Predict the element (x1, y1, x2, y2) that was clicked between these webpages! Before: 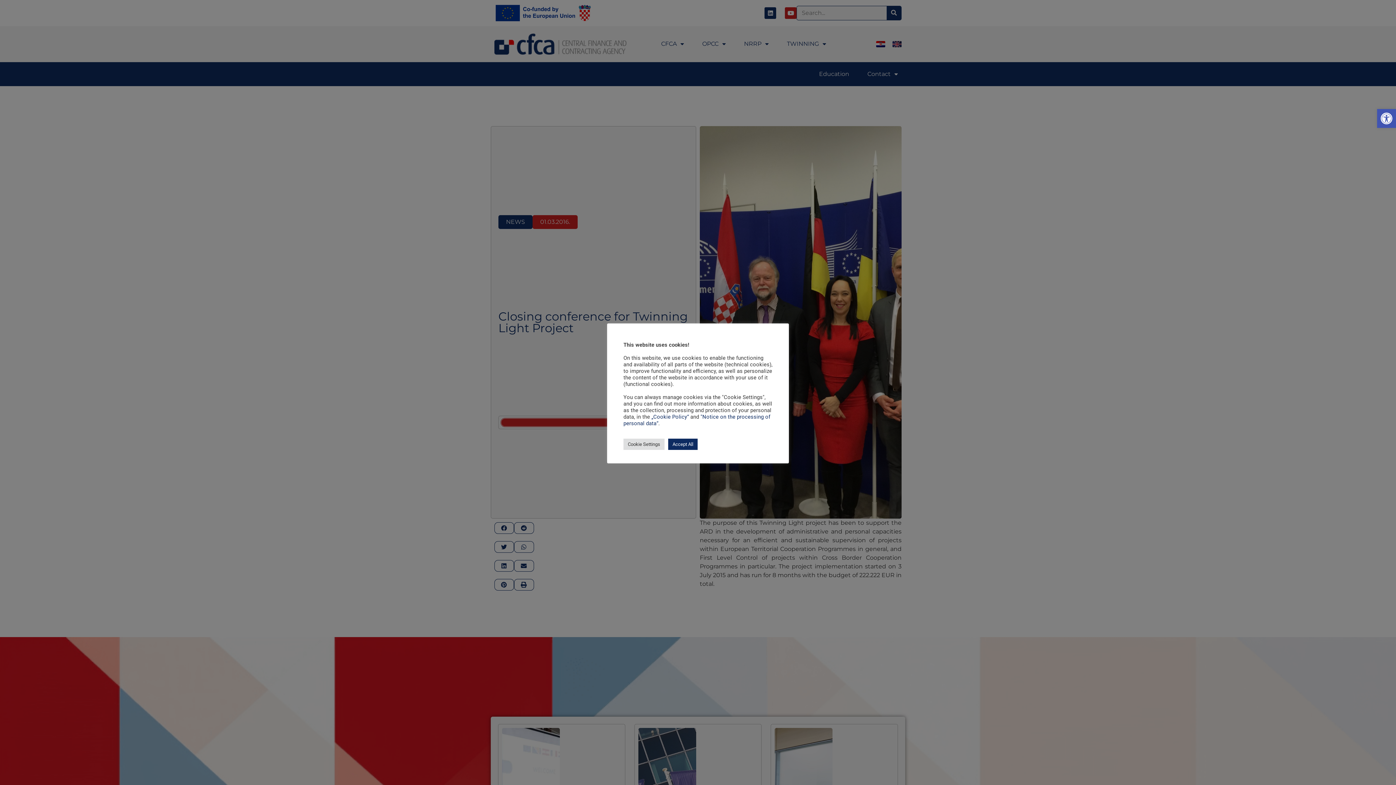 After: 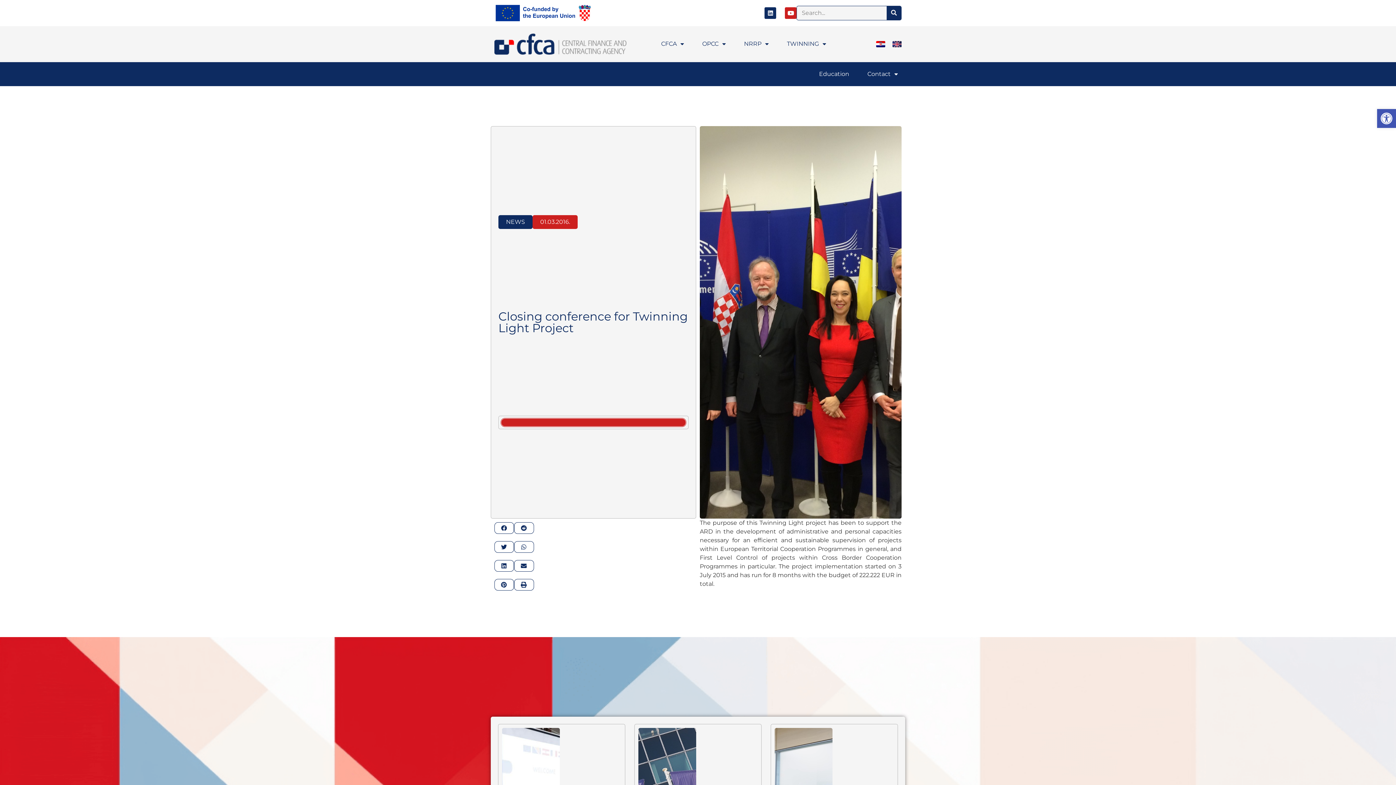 Action: bbox: (668, 438, 697, 450) label: Accept All